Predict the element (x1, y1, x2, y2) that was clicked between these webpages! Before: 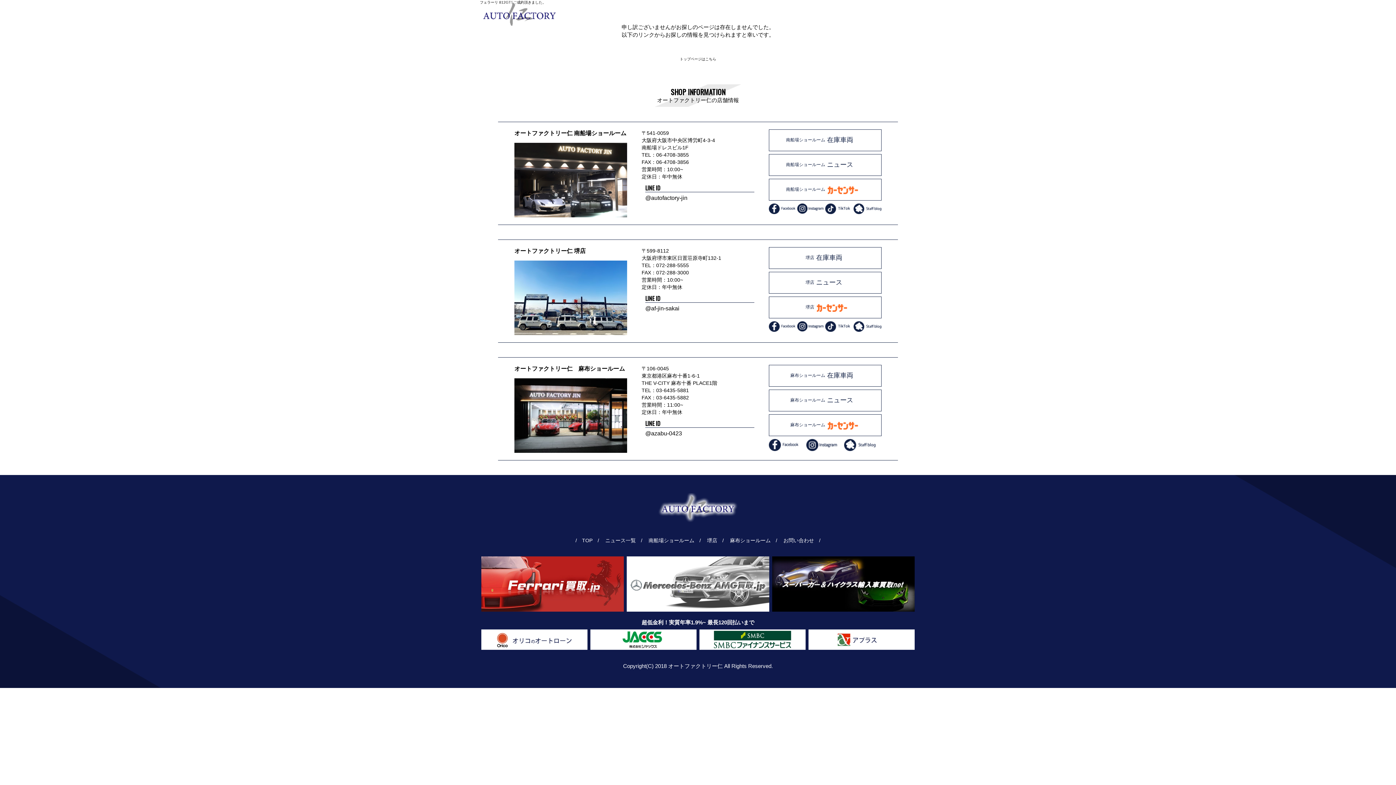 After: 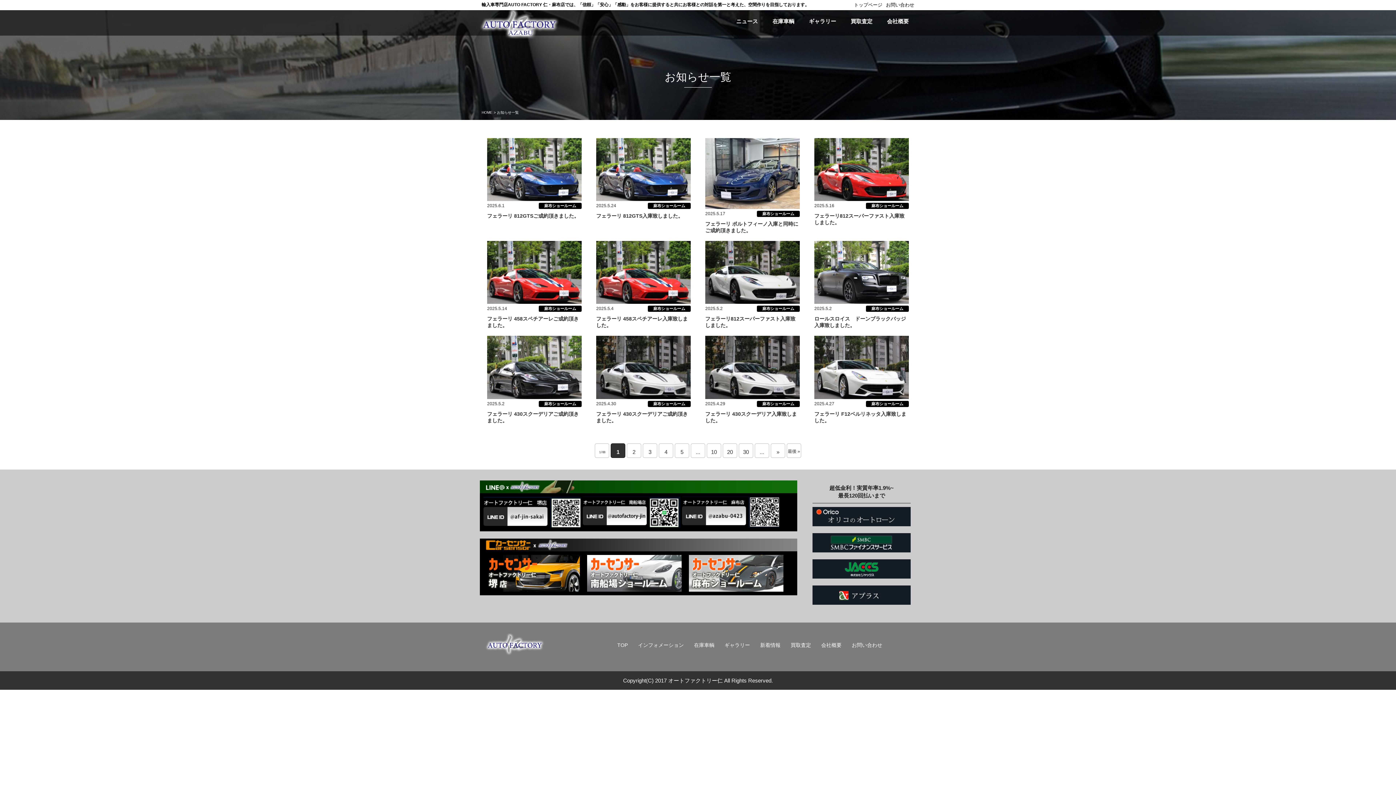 Action: label: 麻布ショールーム	ニュース bbox: (769, 389, 881, 411)